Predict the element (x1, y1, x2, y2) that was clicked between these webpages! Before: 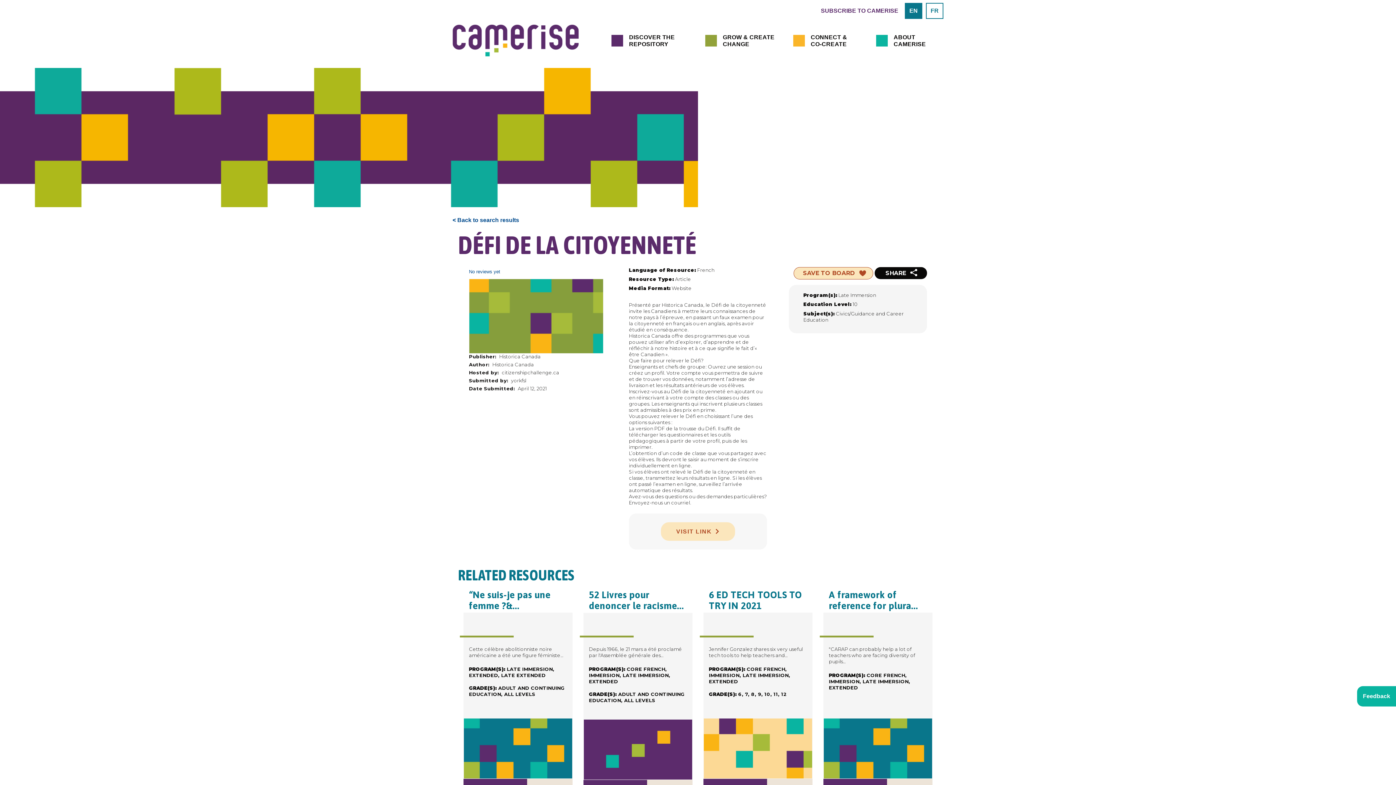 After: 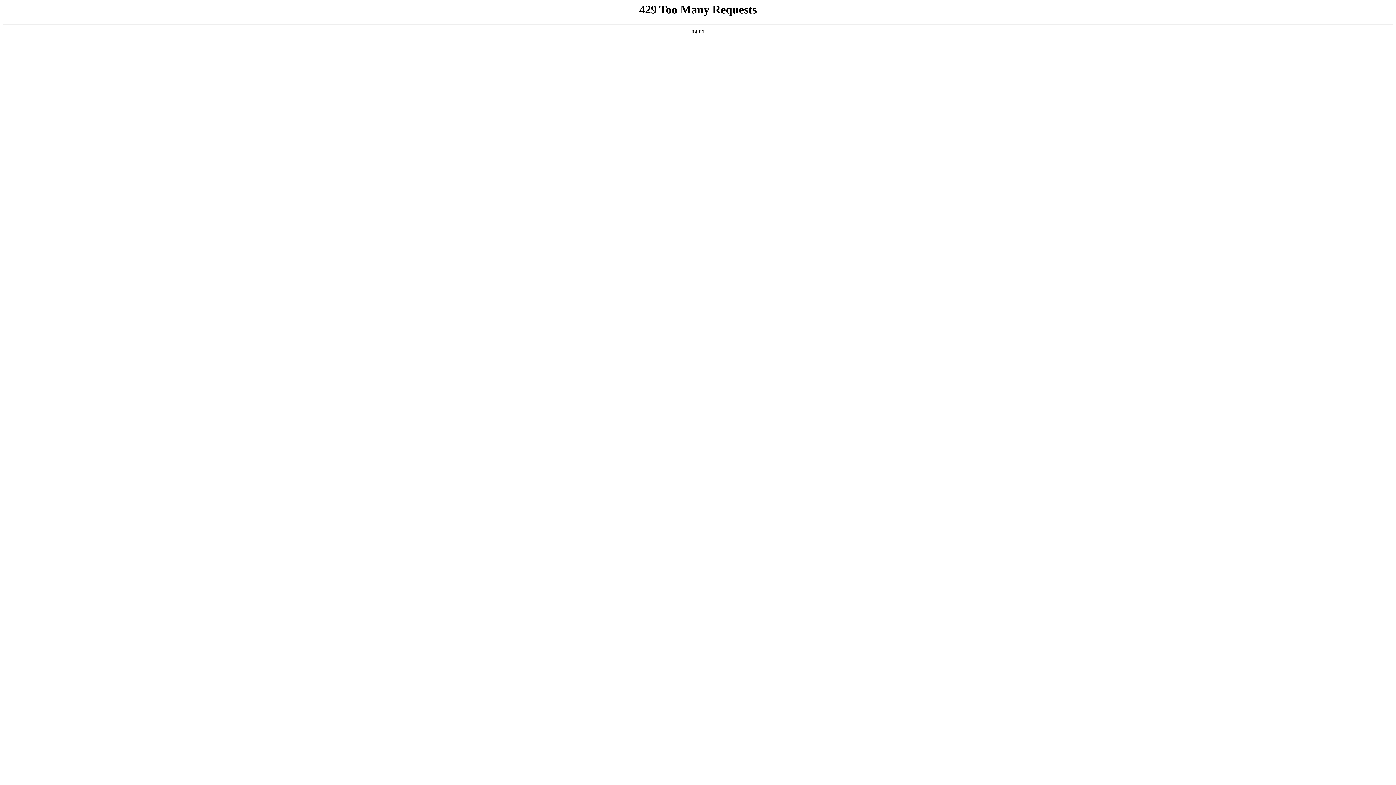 Action: bbox: (623, 33, 705, 47) label: DISCOVER THE REPOSITORY